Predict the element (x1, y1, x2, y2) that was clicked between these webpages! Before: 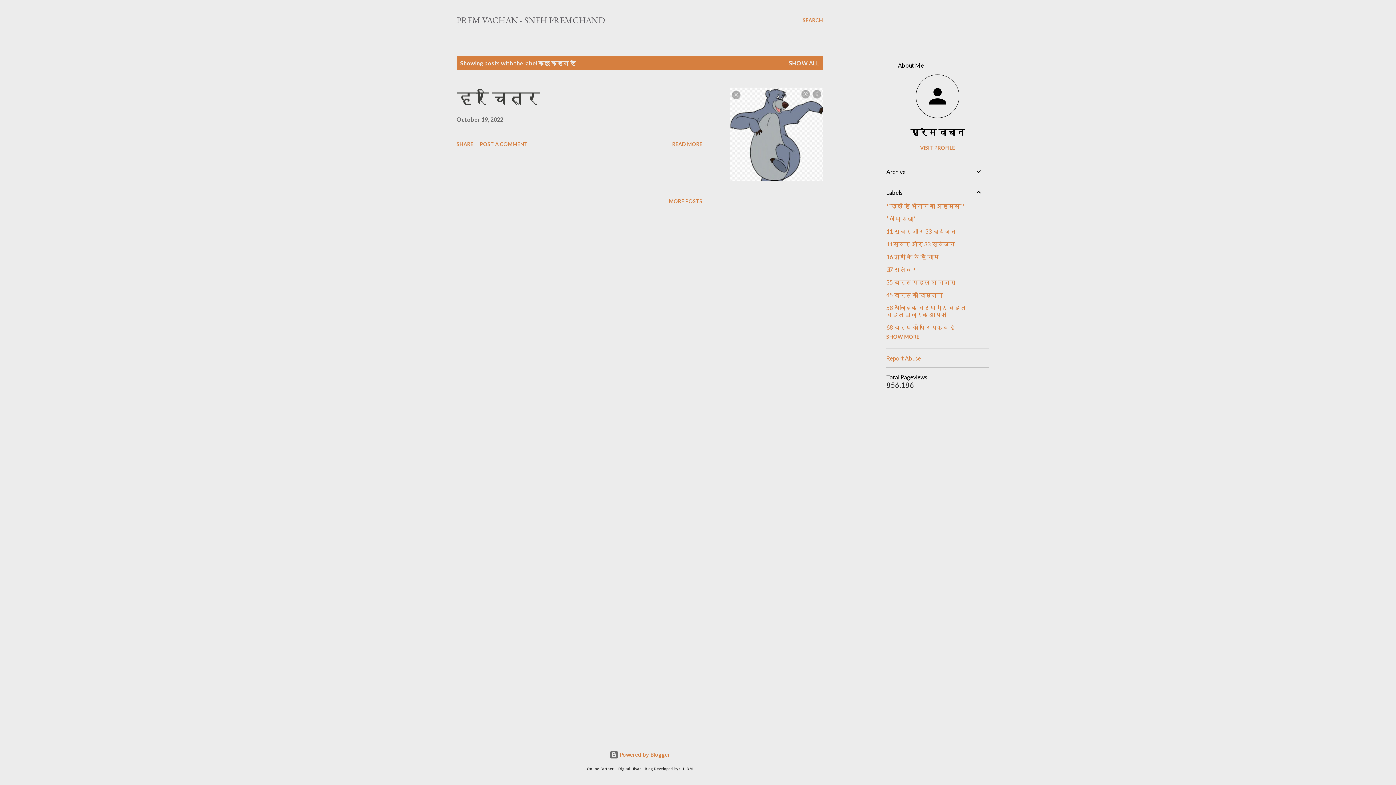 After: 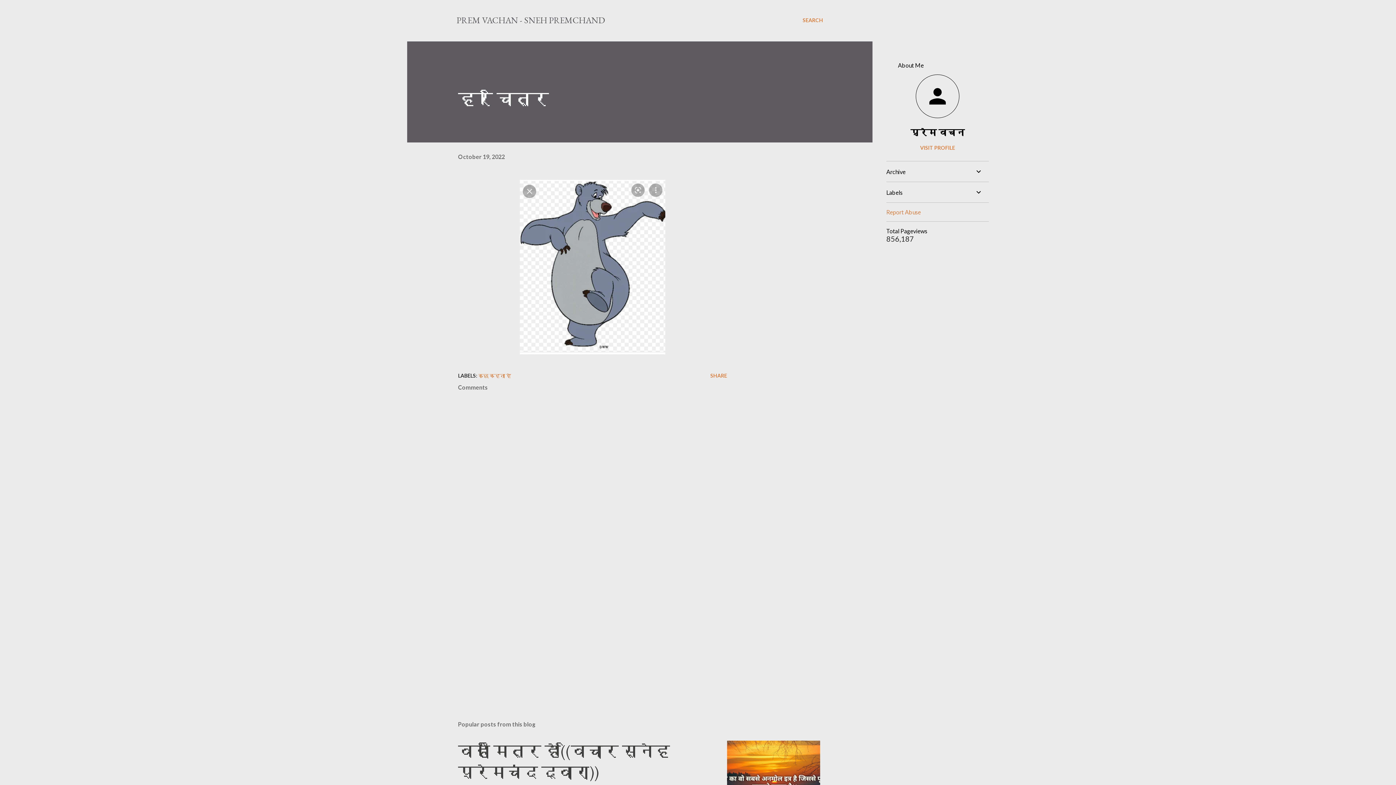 Action: bbox: (730, 87, 823, 180)